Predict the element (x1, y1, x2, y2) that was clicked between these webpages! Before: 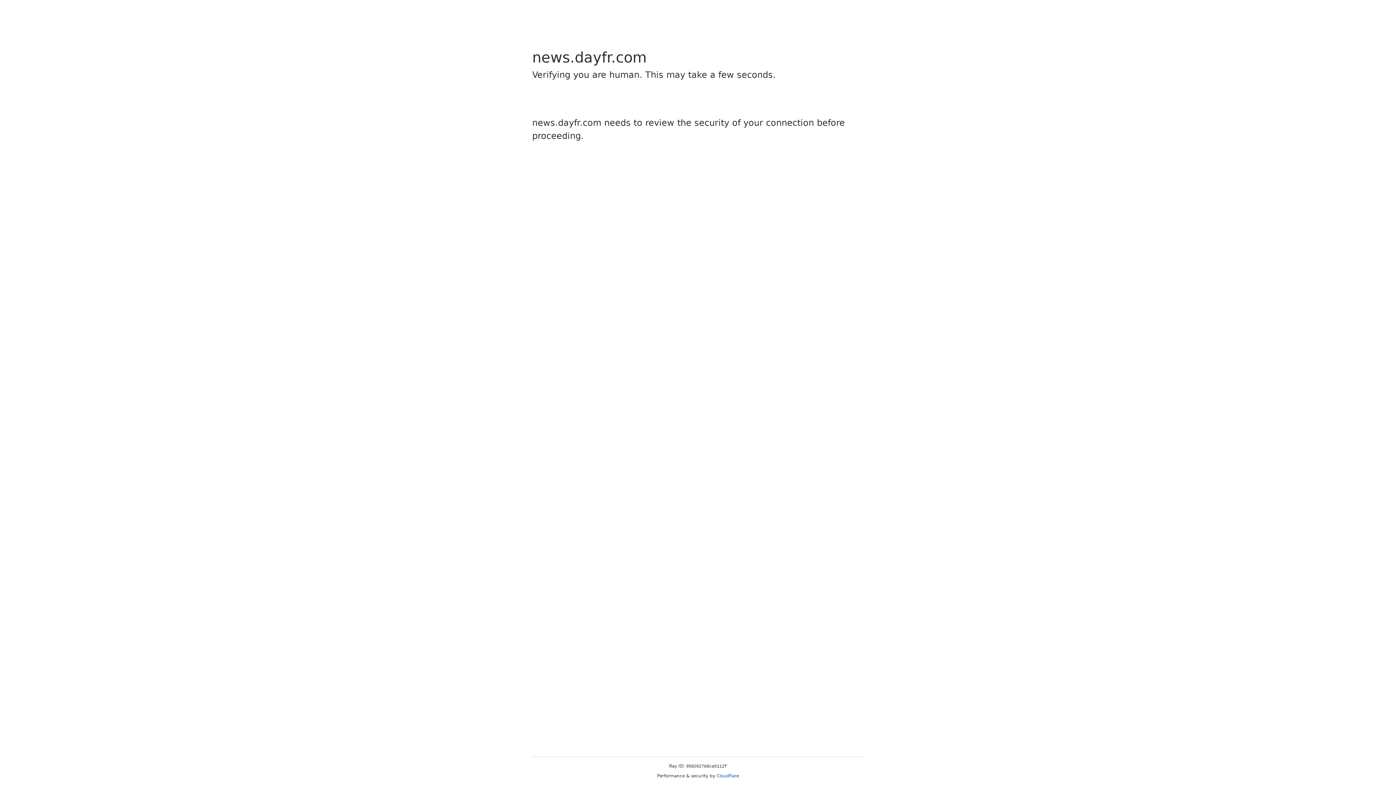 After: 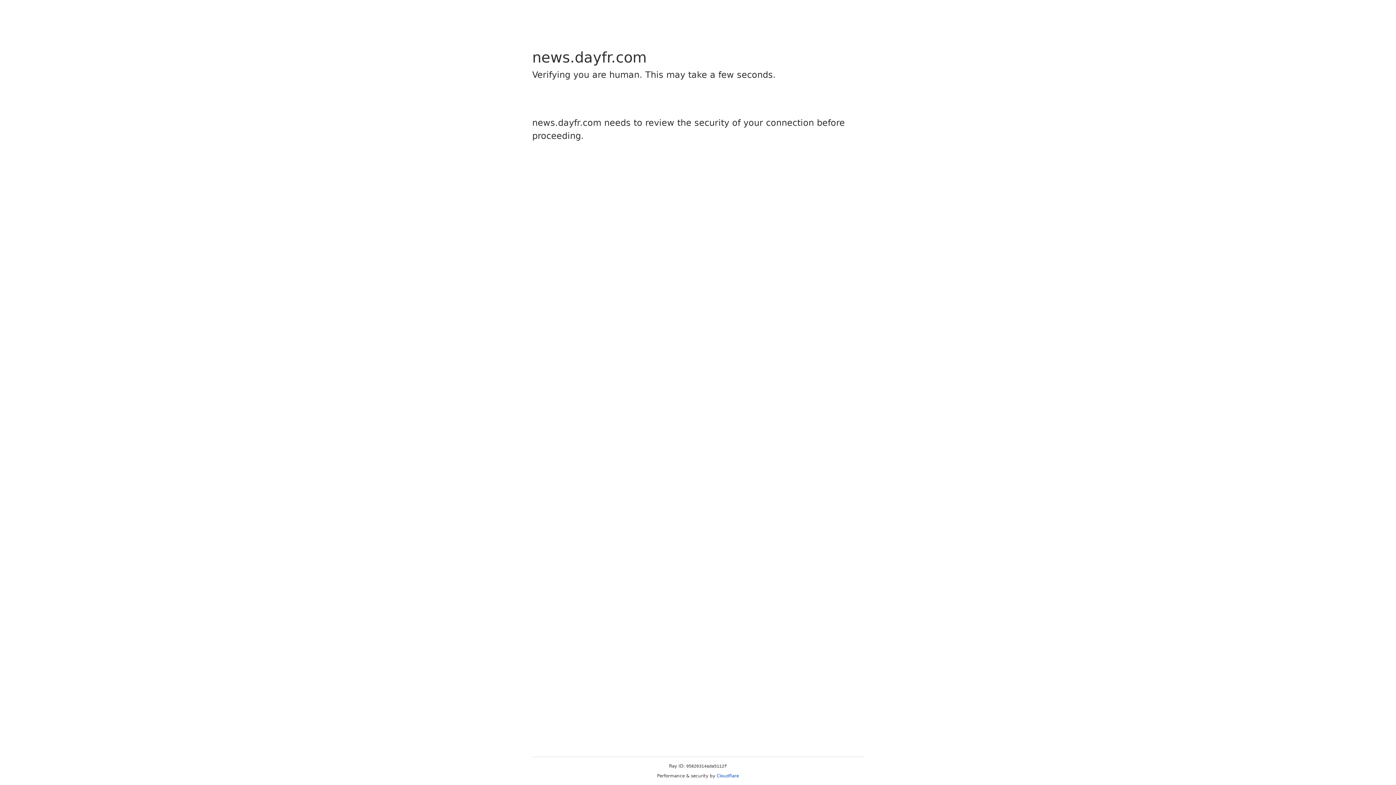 Action: label: Cloudflare bbox: (716, 773, 739, 778)